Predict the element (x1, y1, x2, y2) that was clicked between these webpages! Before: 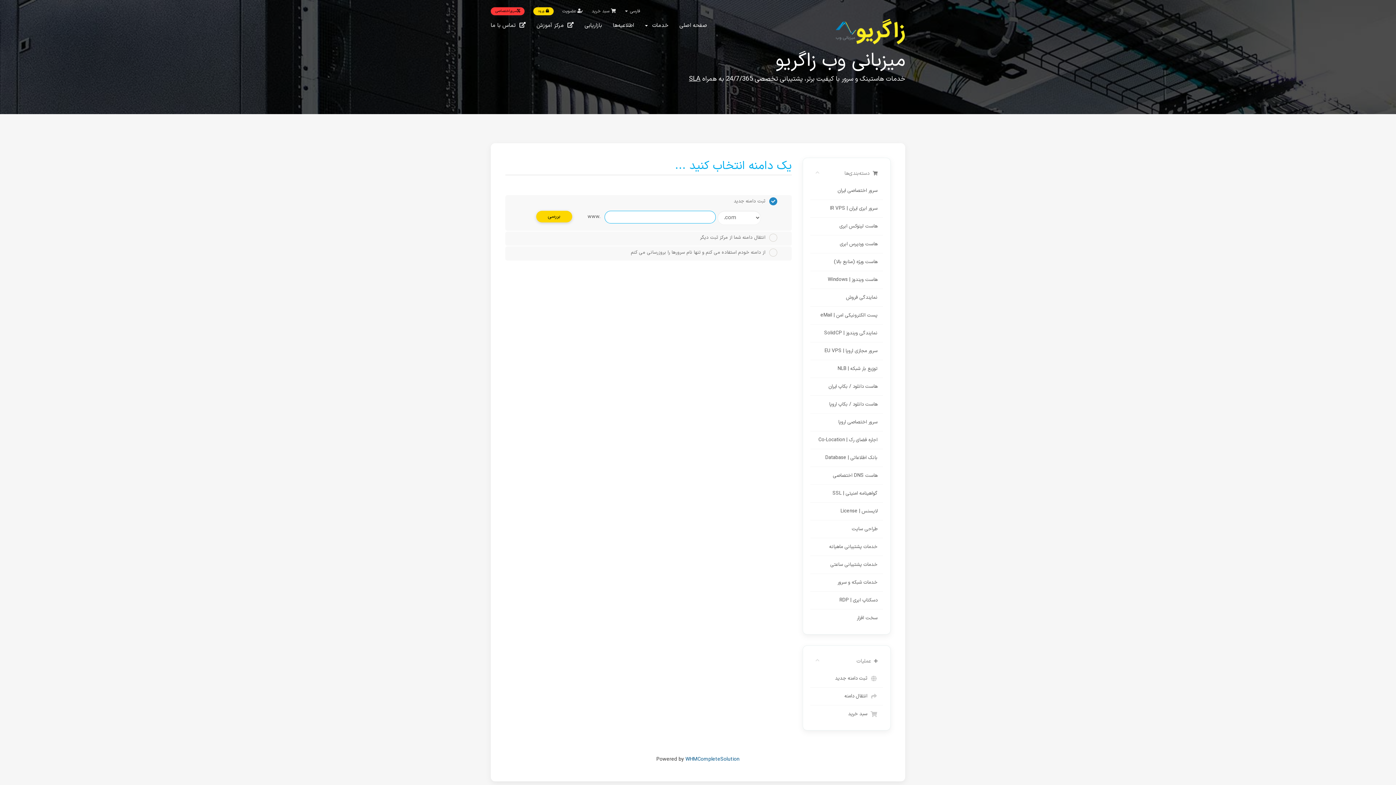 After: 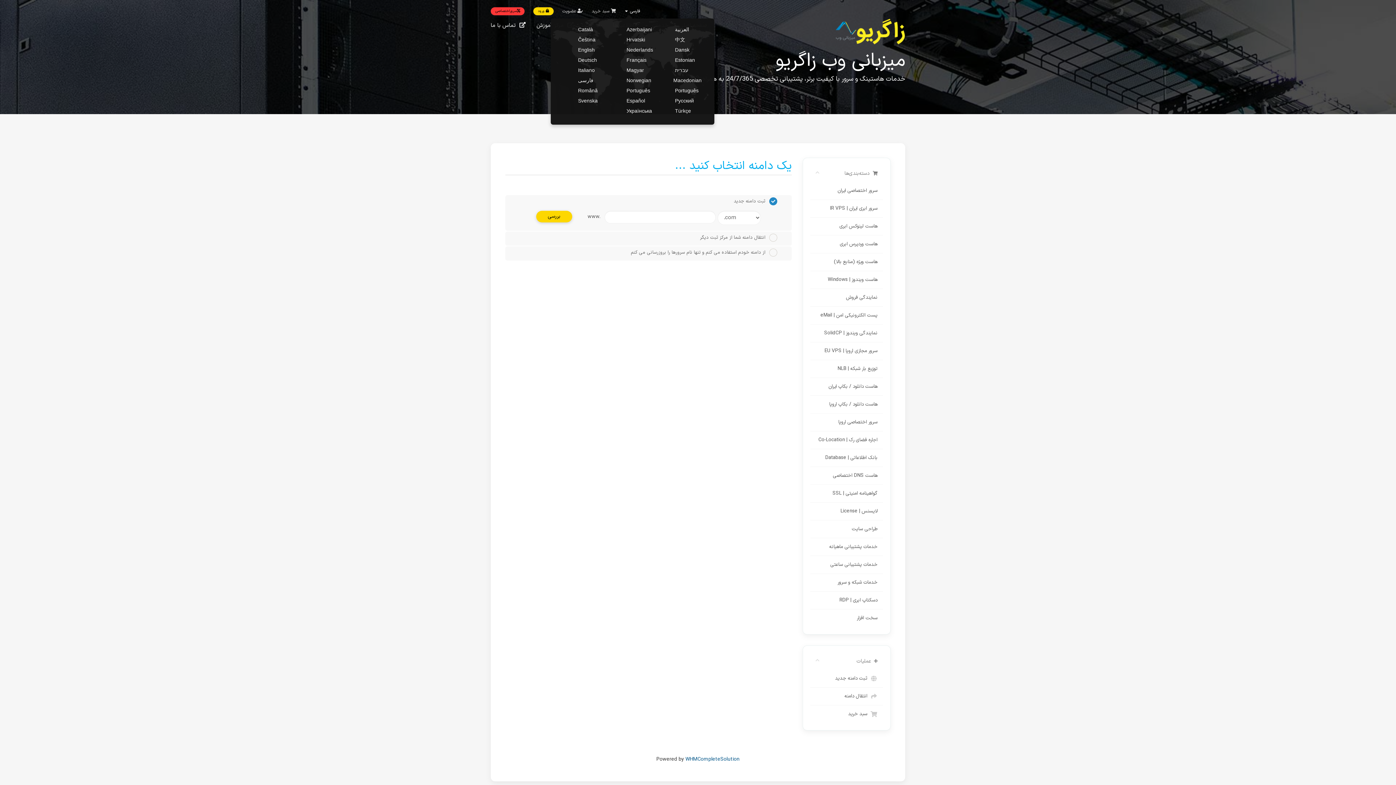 Action: label: فارسی  bbox: (624, 7, 640, 14)